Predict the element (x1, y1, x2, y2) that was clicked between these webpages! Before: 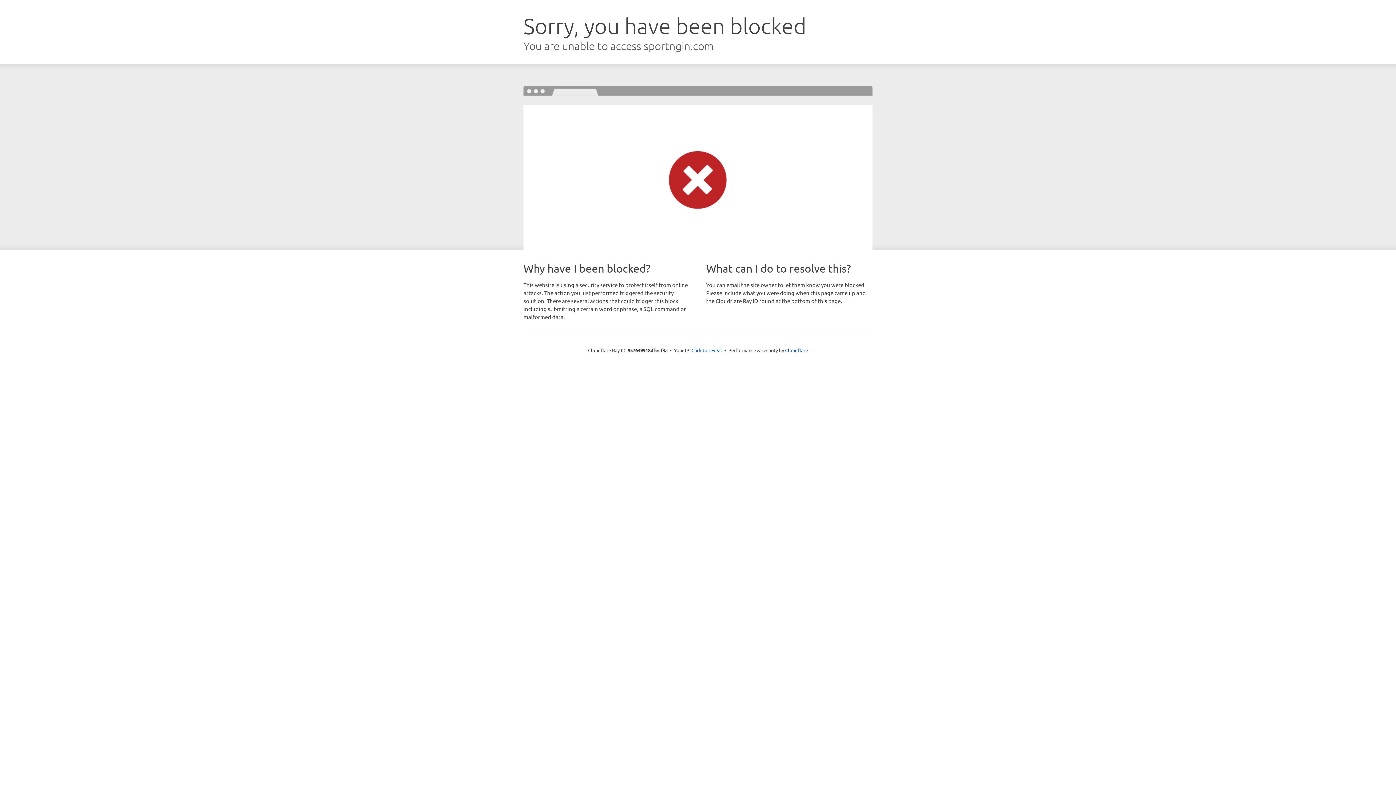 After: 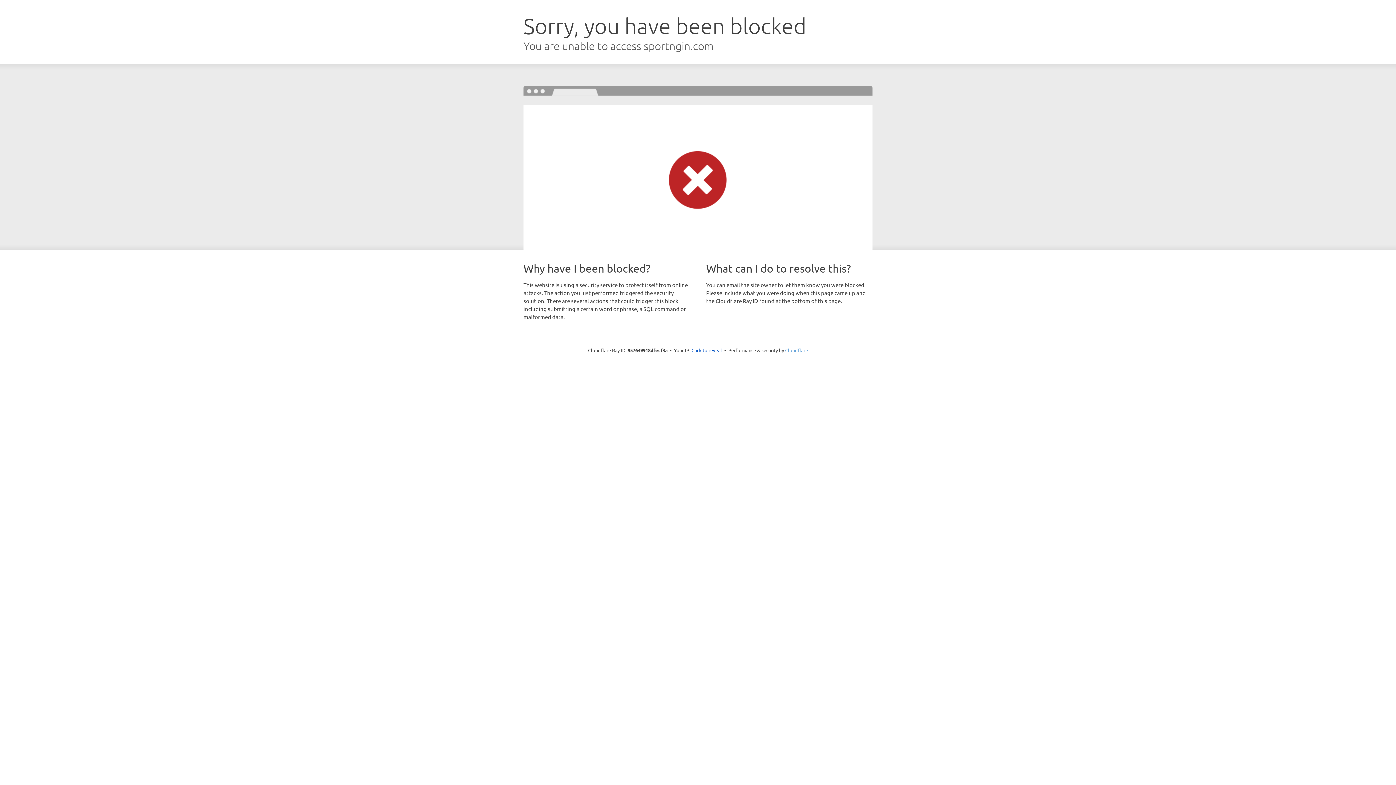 Action: label: Cloudflare bbox: (785, 347, 808, 353)